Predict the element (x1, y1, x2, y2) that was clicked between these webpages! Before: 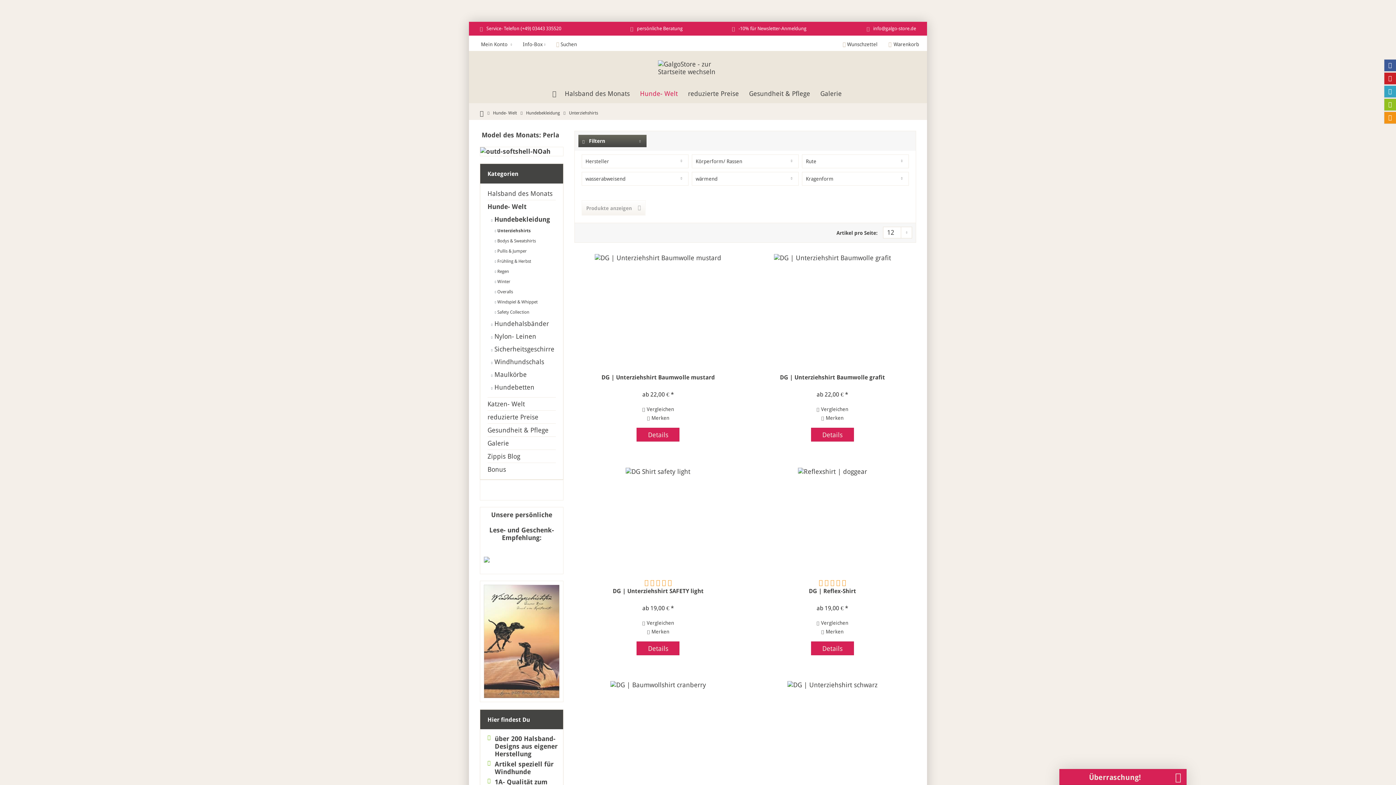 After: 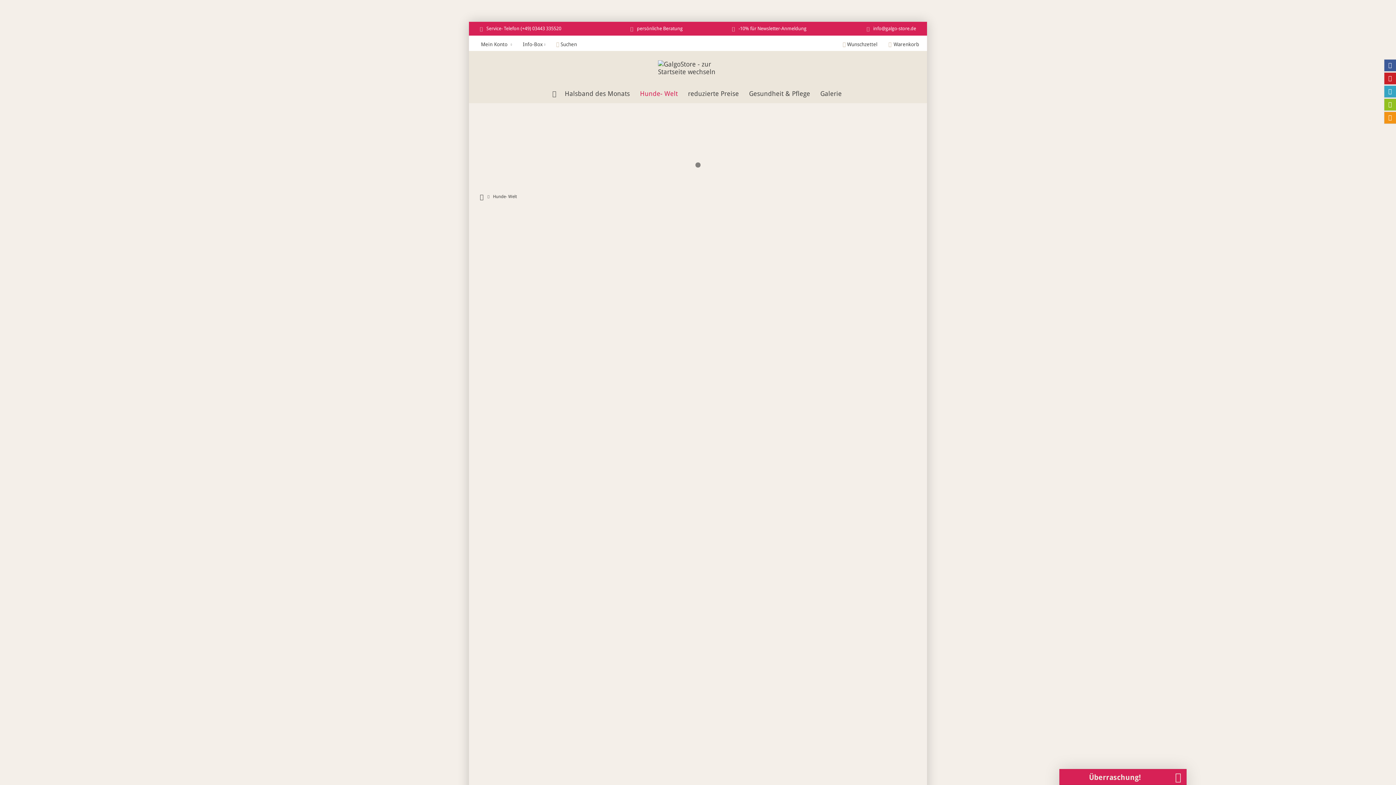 Action: label: Hunde- Welt bbox: (635, 86, 683, 101)